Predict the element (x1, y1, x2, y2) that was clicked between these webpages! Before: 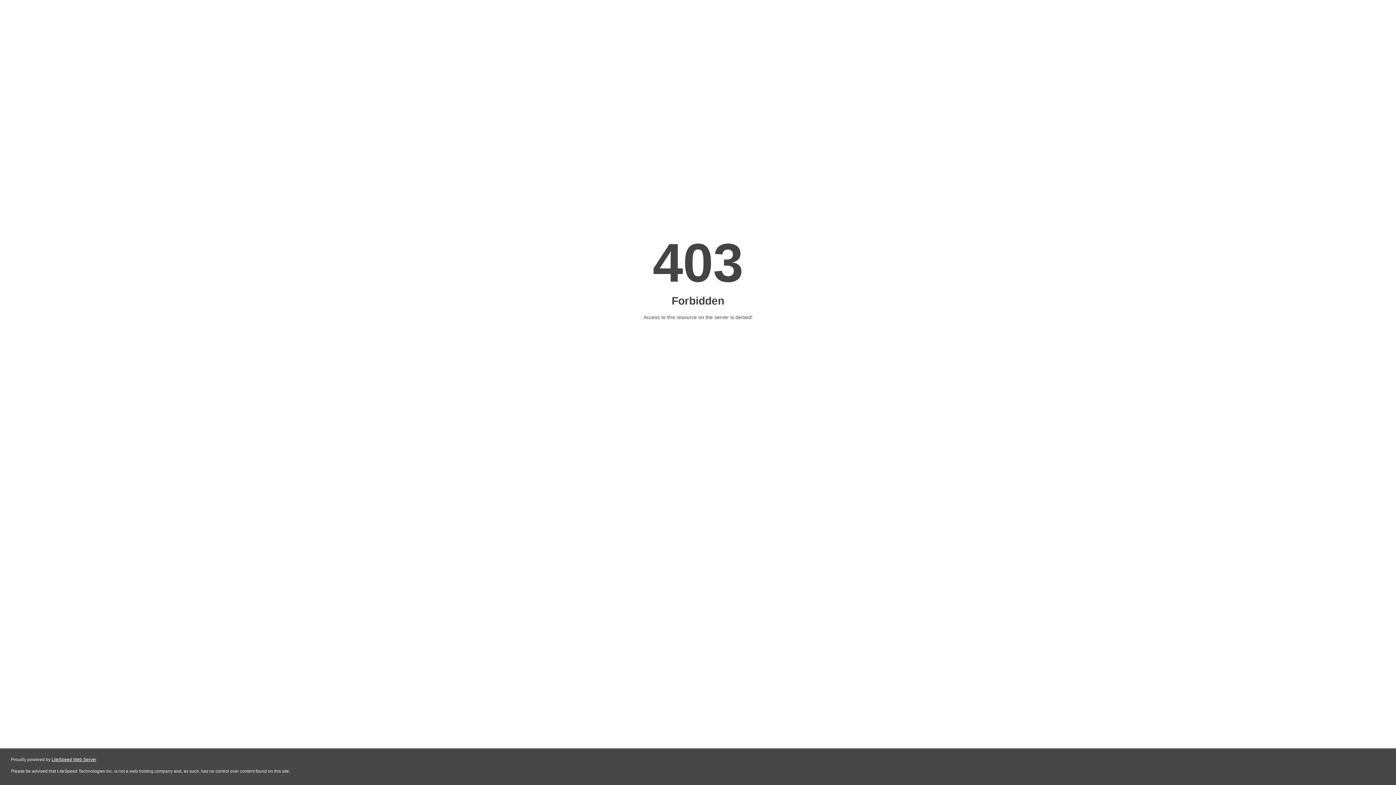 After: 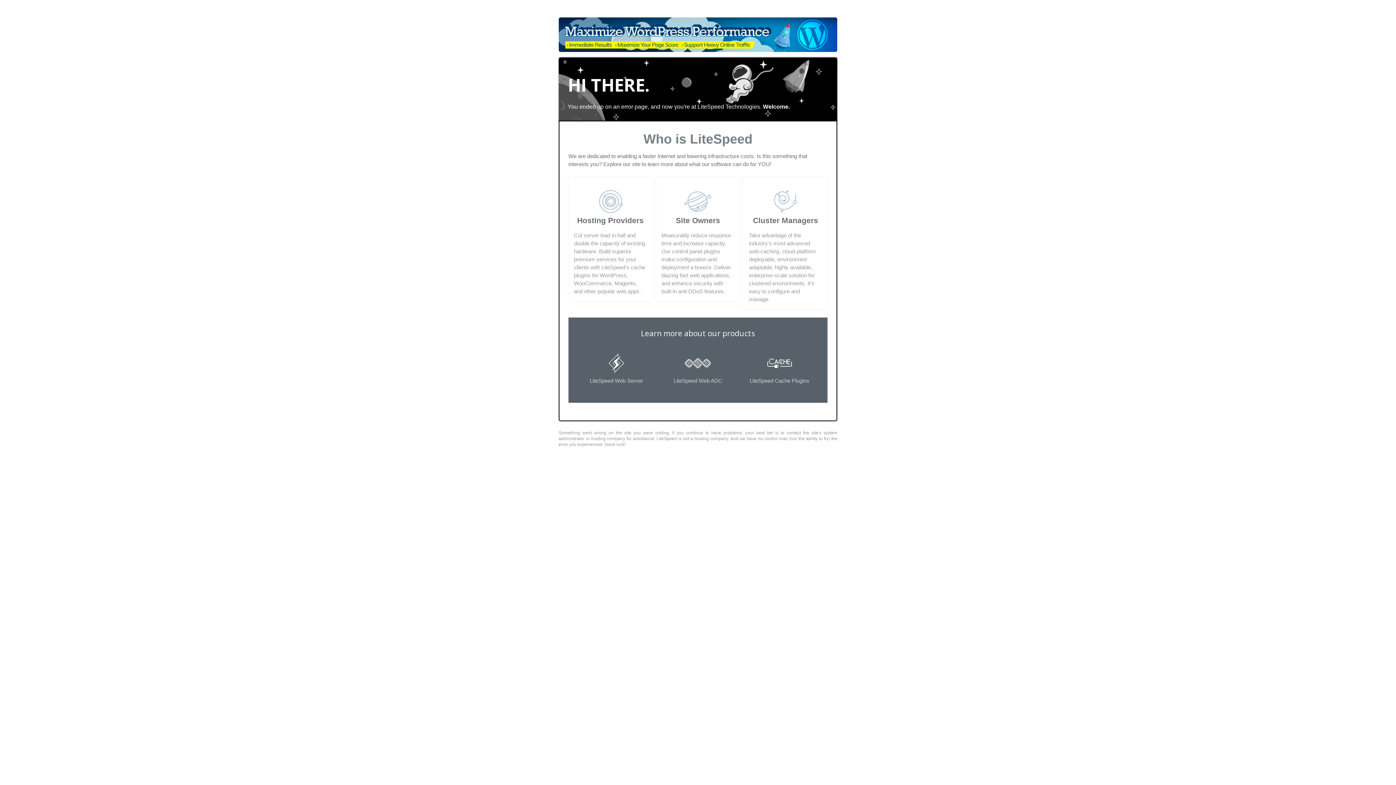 Action: label: LiteSpeed Web Server bbox: (51, 757, 96, 762)